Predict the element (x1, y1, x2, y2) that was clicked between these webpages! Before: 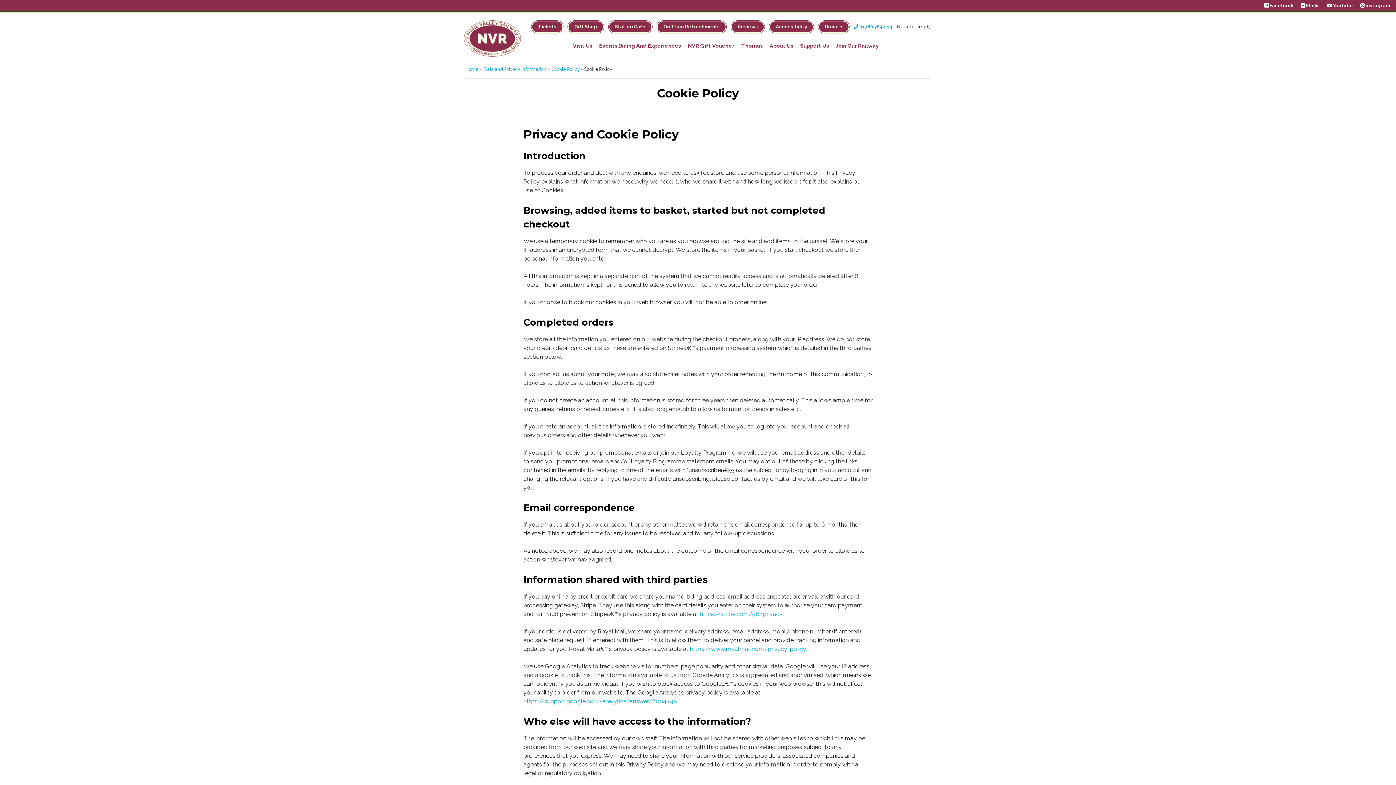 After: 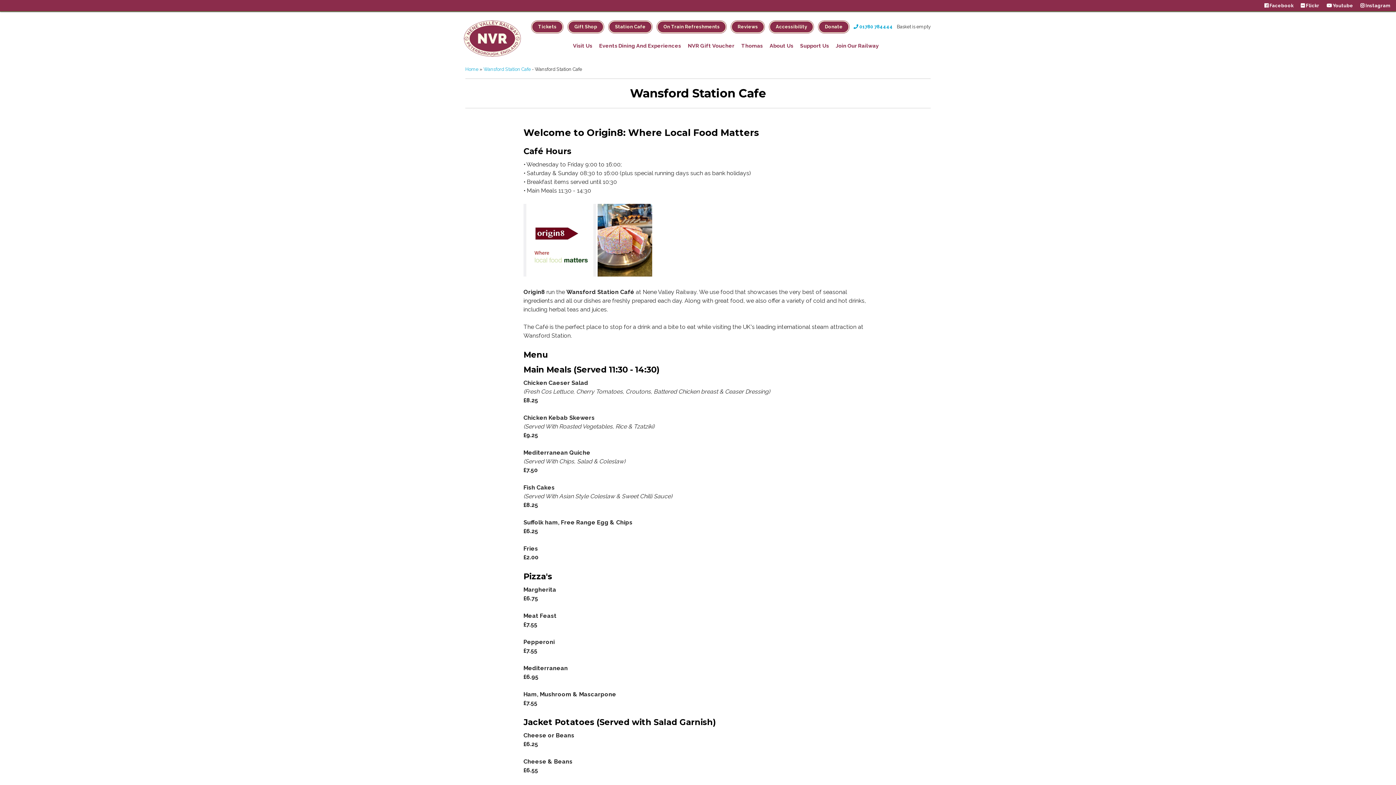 Action: bbox: (608, 20, 652, 33) label: Station Cafe